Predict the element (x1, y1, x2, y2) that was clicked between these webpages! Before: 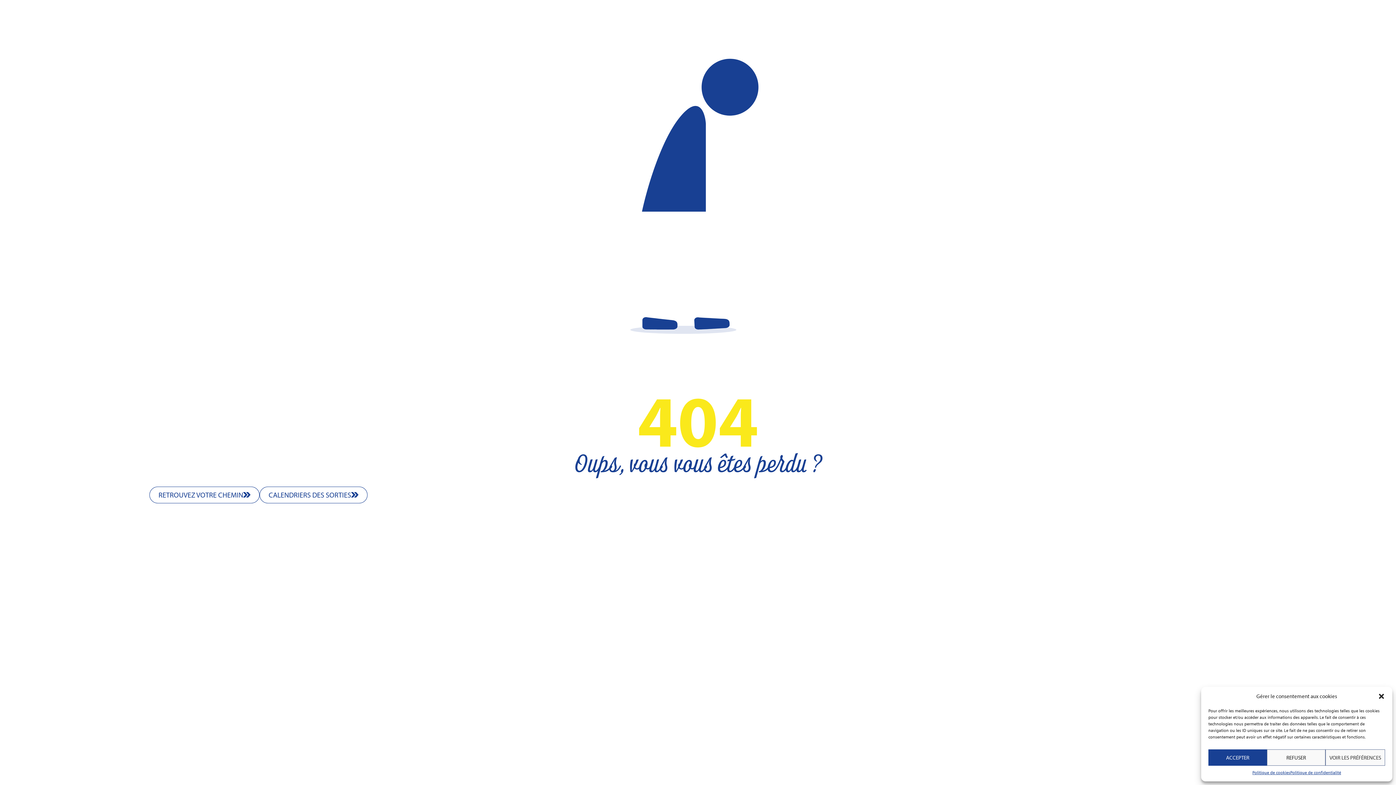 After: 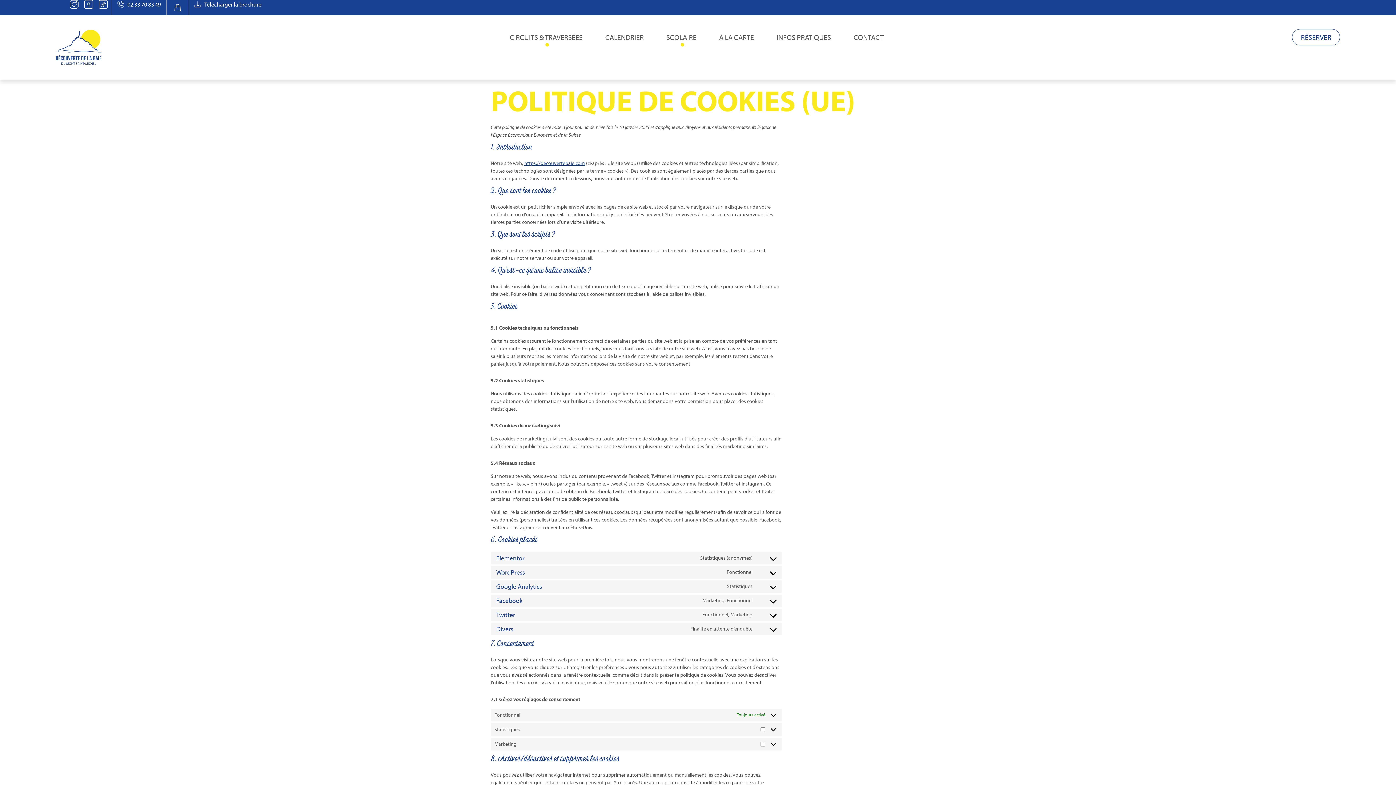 Action: bbox: (1252, 769, 1290, 776) label: Politique de cookies